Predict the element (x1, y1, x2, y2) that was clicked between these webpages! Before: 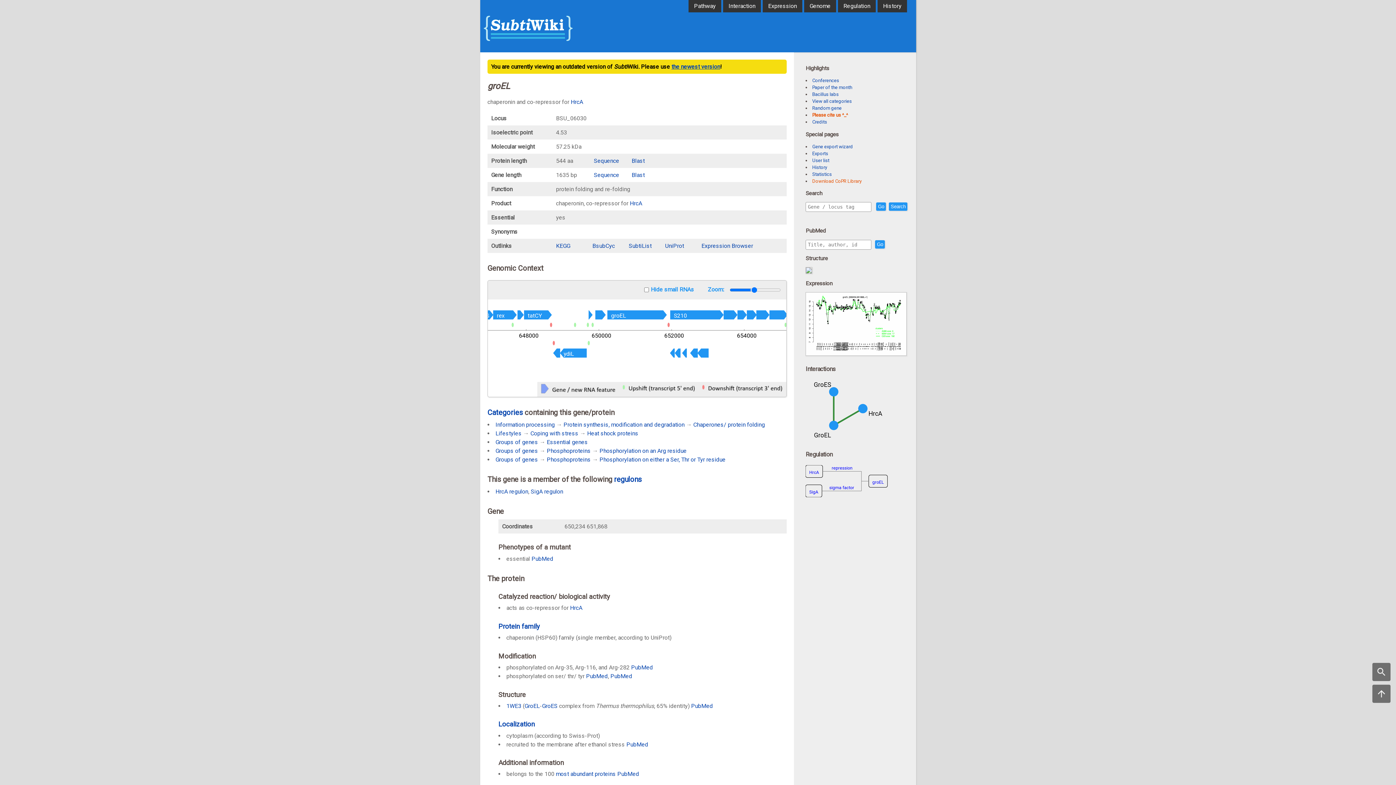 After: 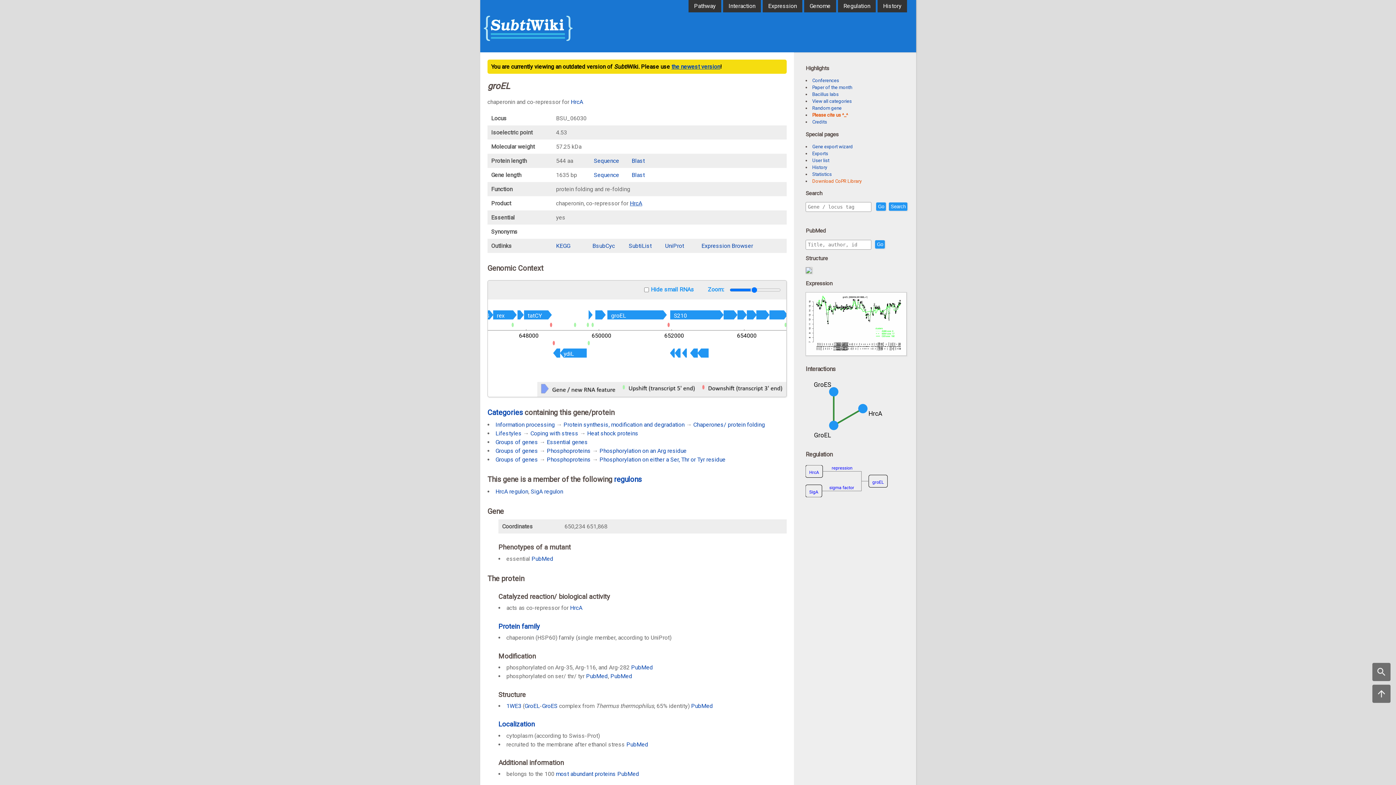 Action: bbox: (630, 200, 642, 207) label: HrcA